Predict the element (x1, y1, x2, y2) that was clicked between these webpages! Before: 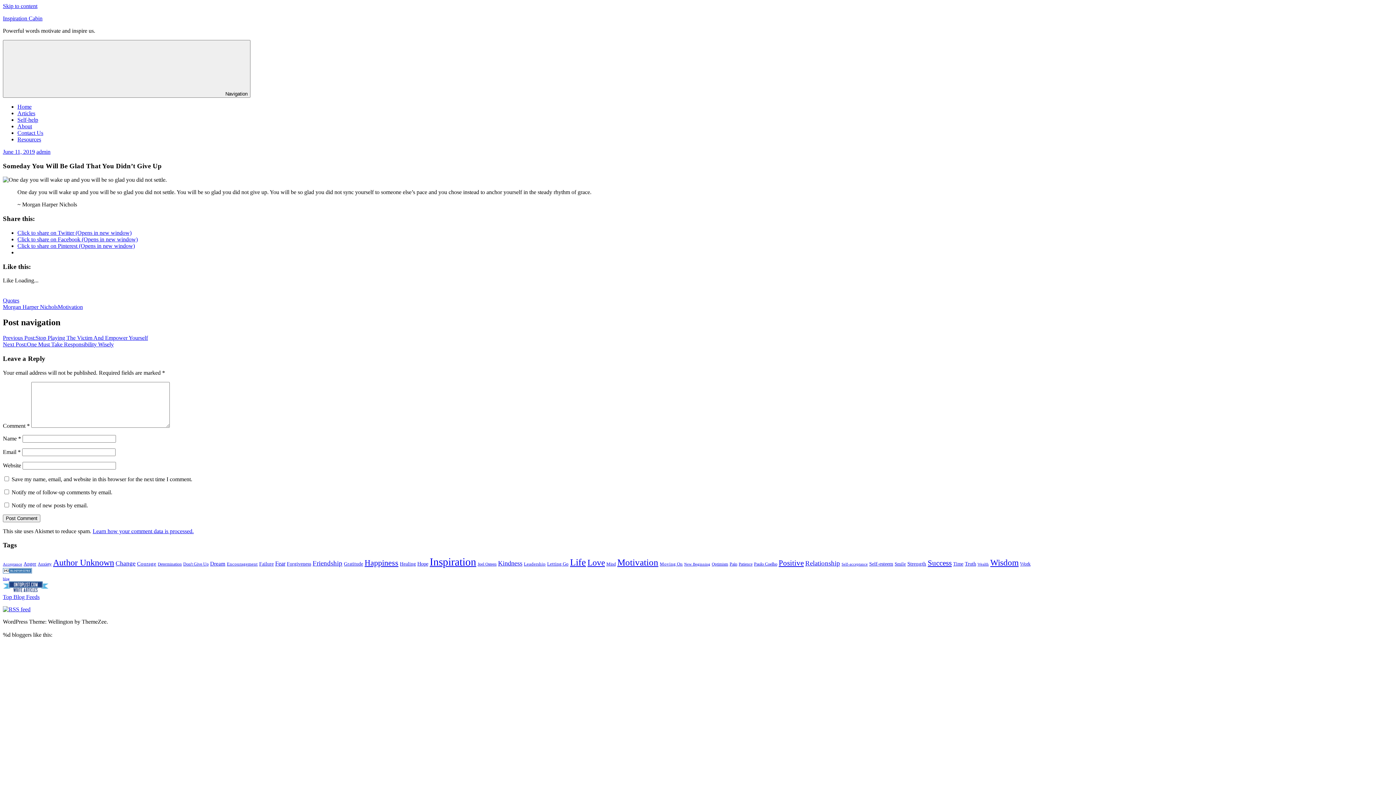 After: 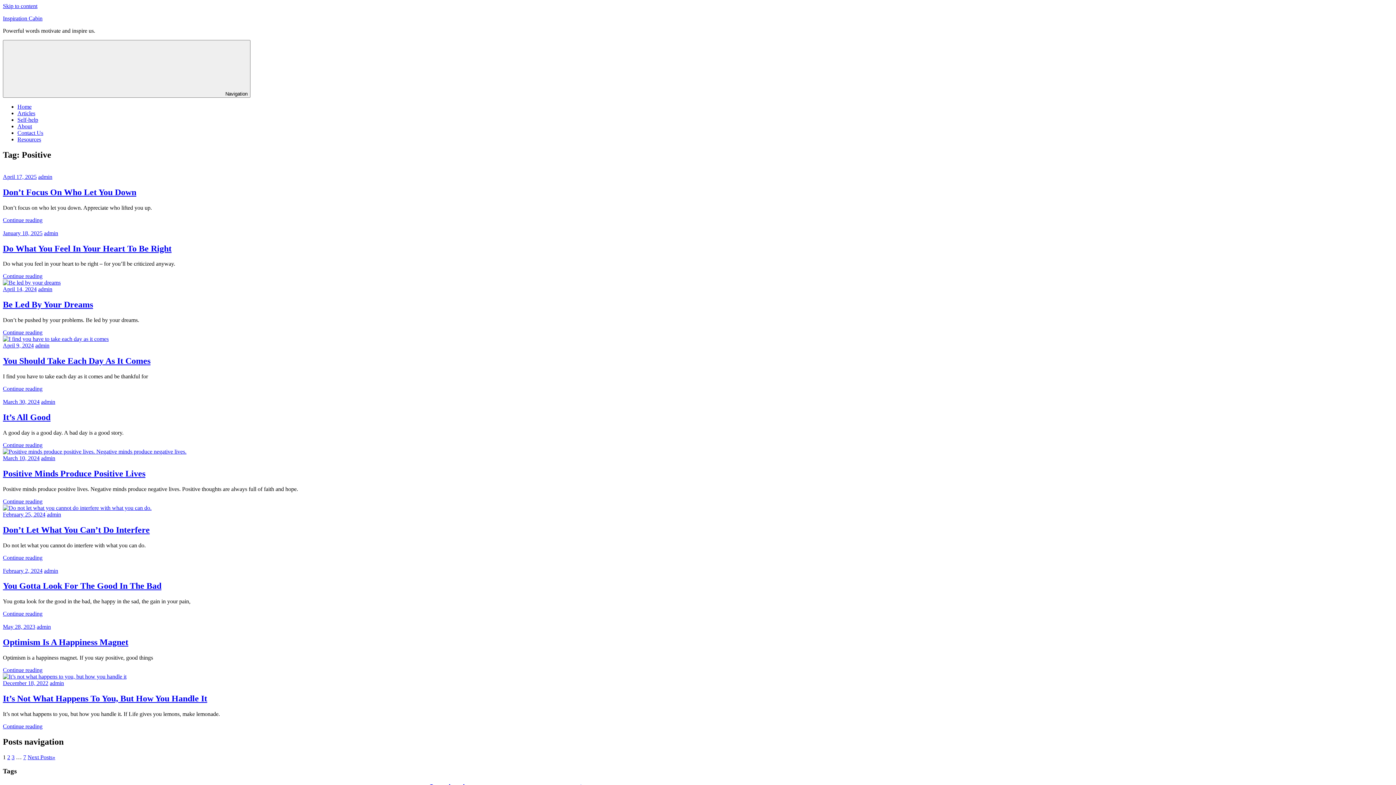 Action: bbox: (778, 558, 804, 567) label: Positive (61 items)